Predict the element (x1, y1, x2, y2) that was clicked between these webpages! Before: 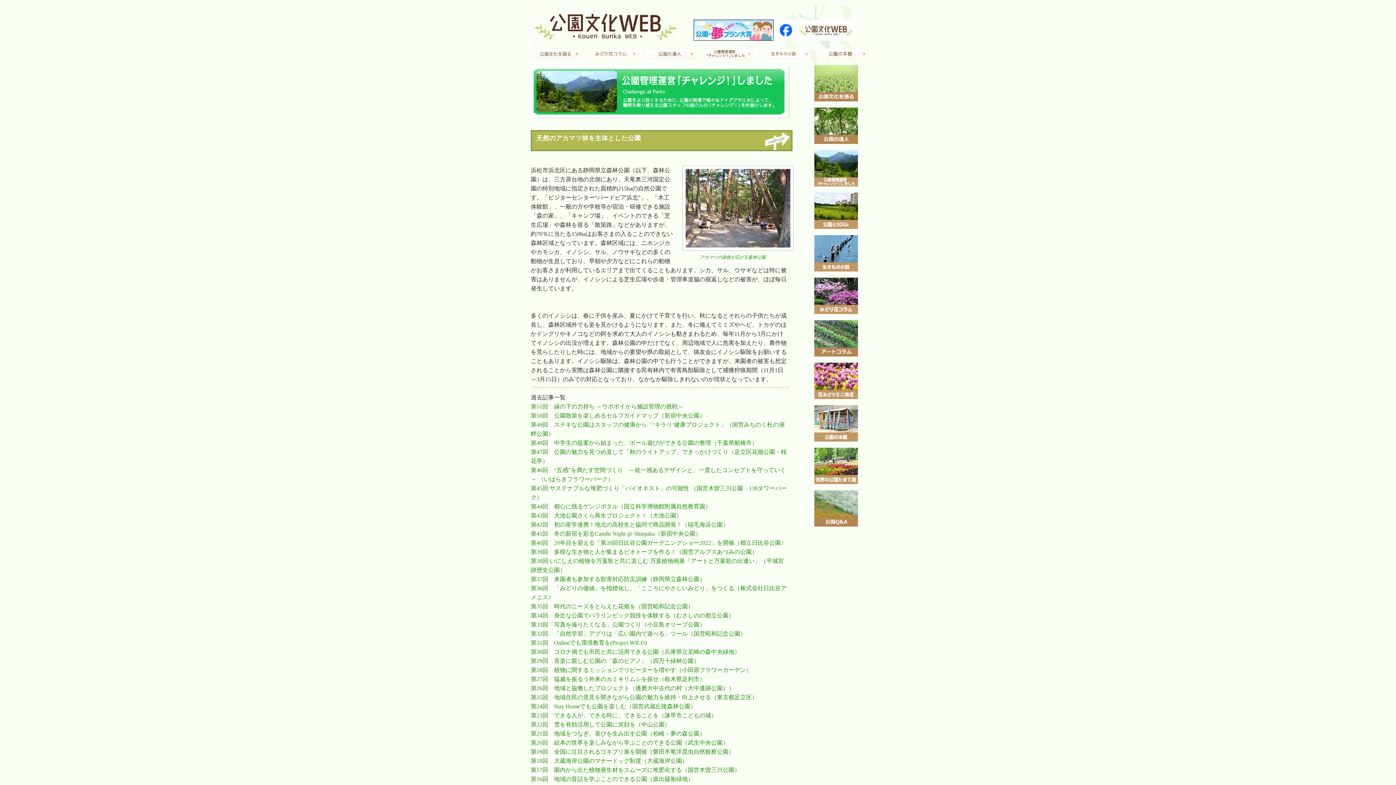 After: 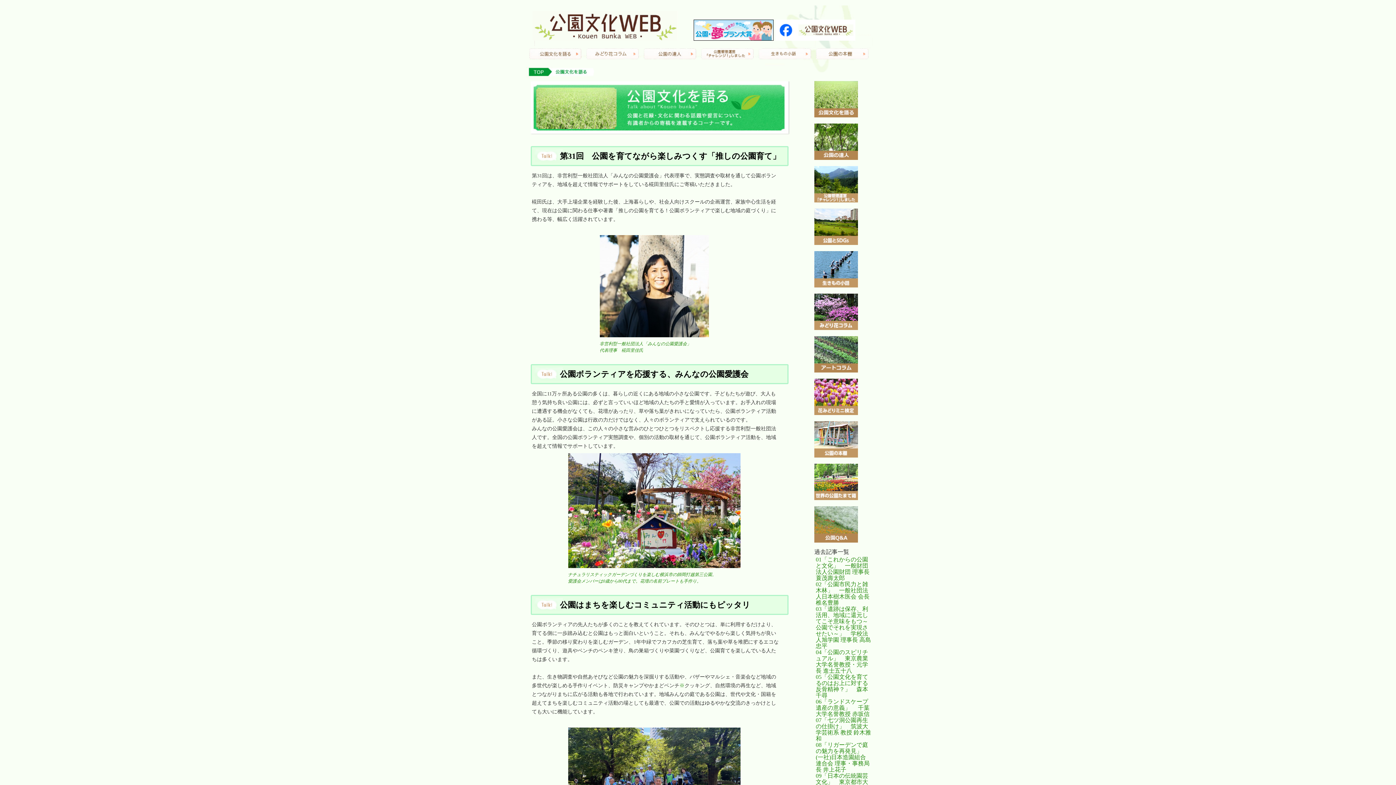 Action: bbox: (814, 65, 872, 104)